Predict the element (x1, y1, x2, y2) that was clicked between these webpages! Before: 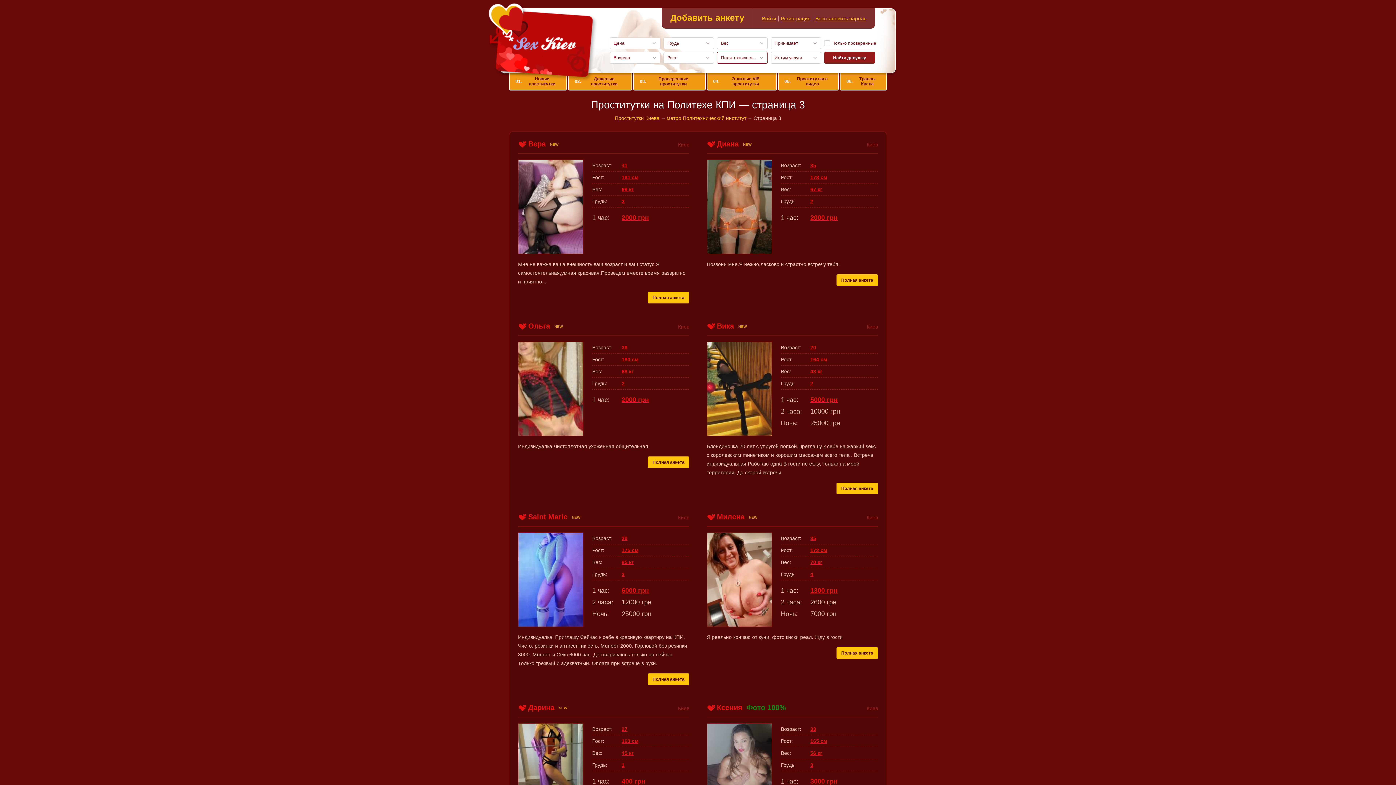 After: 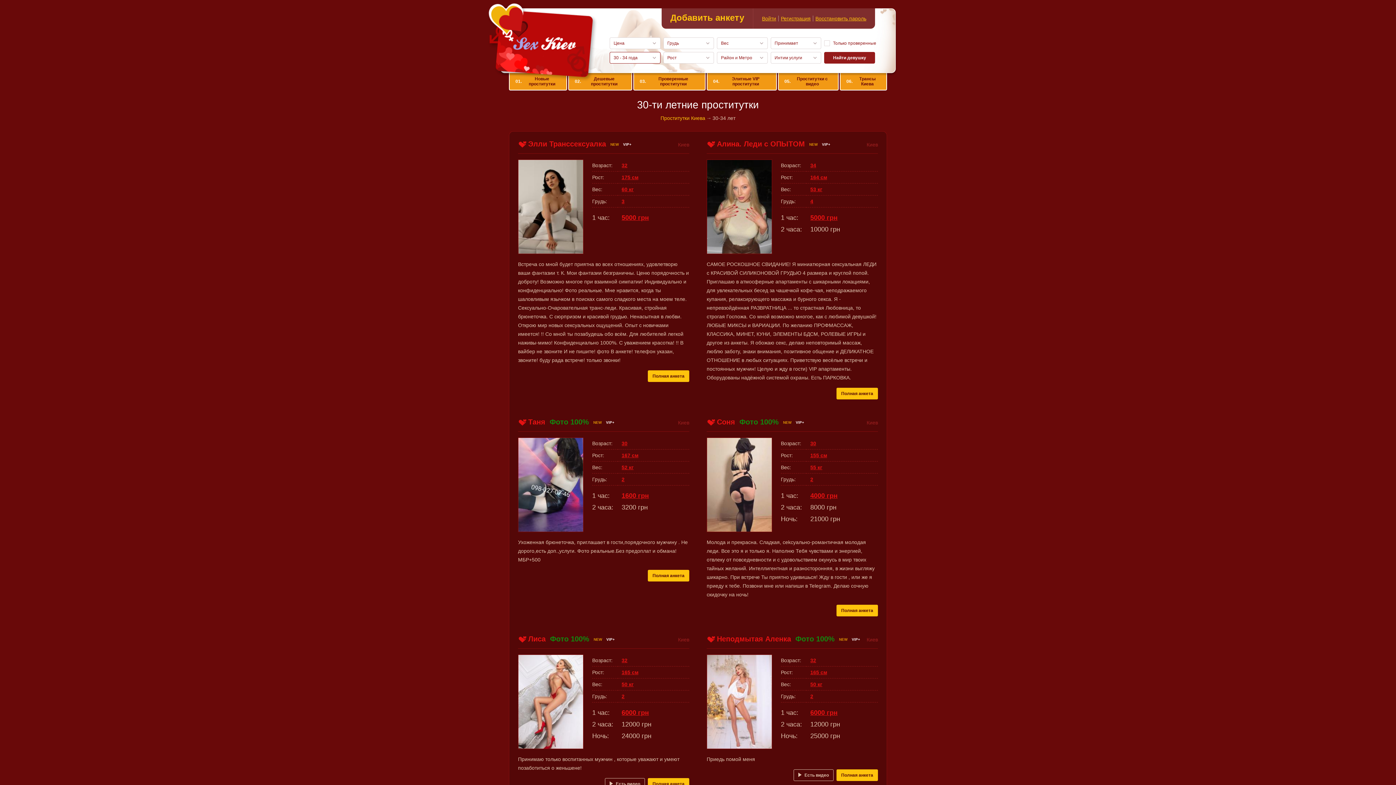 Action: label: 30 bbox: (621, 535, 627, 541)